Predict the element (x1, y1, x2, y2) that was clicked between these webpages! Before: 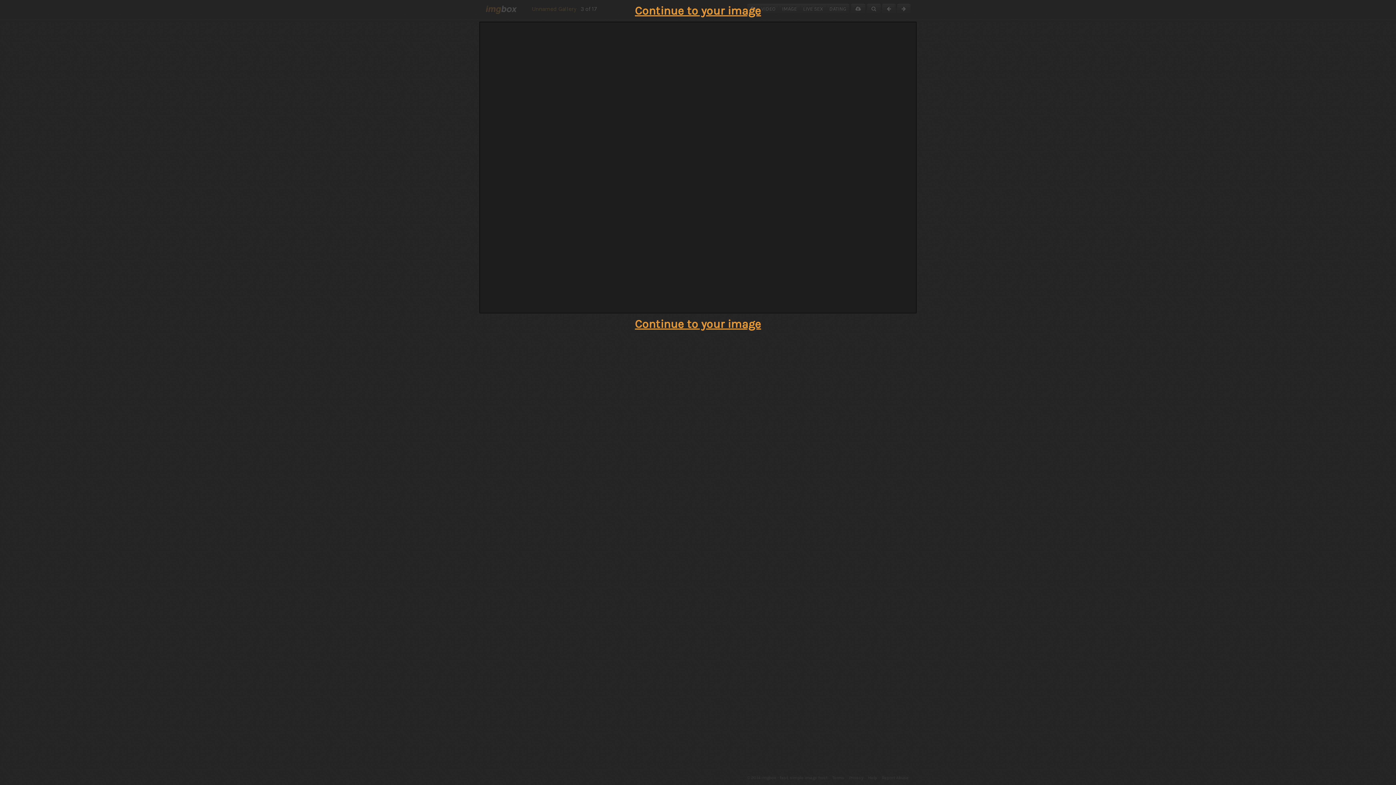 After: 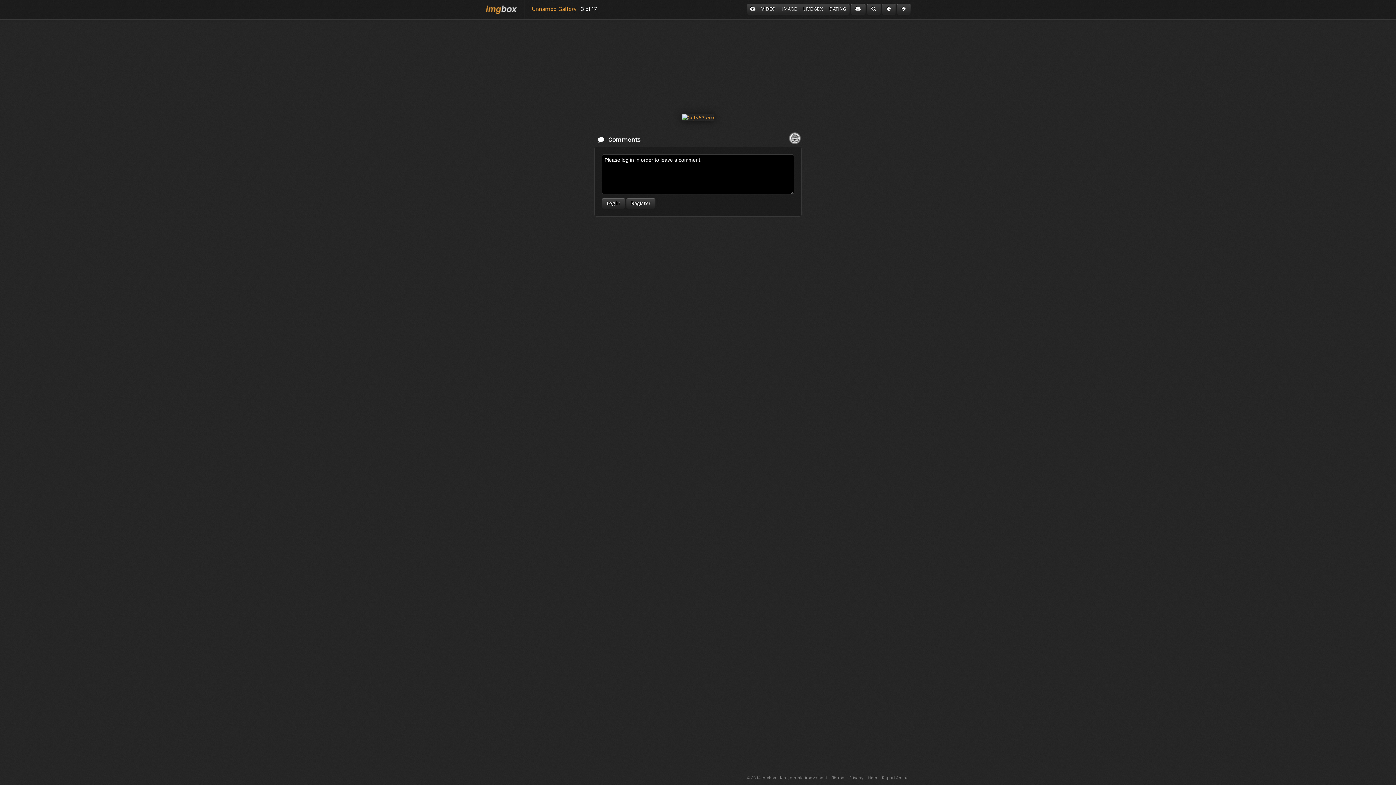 Action: label: Continue to your image bbox: (635, 317, 761, 330)